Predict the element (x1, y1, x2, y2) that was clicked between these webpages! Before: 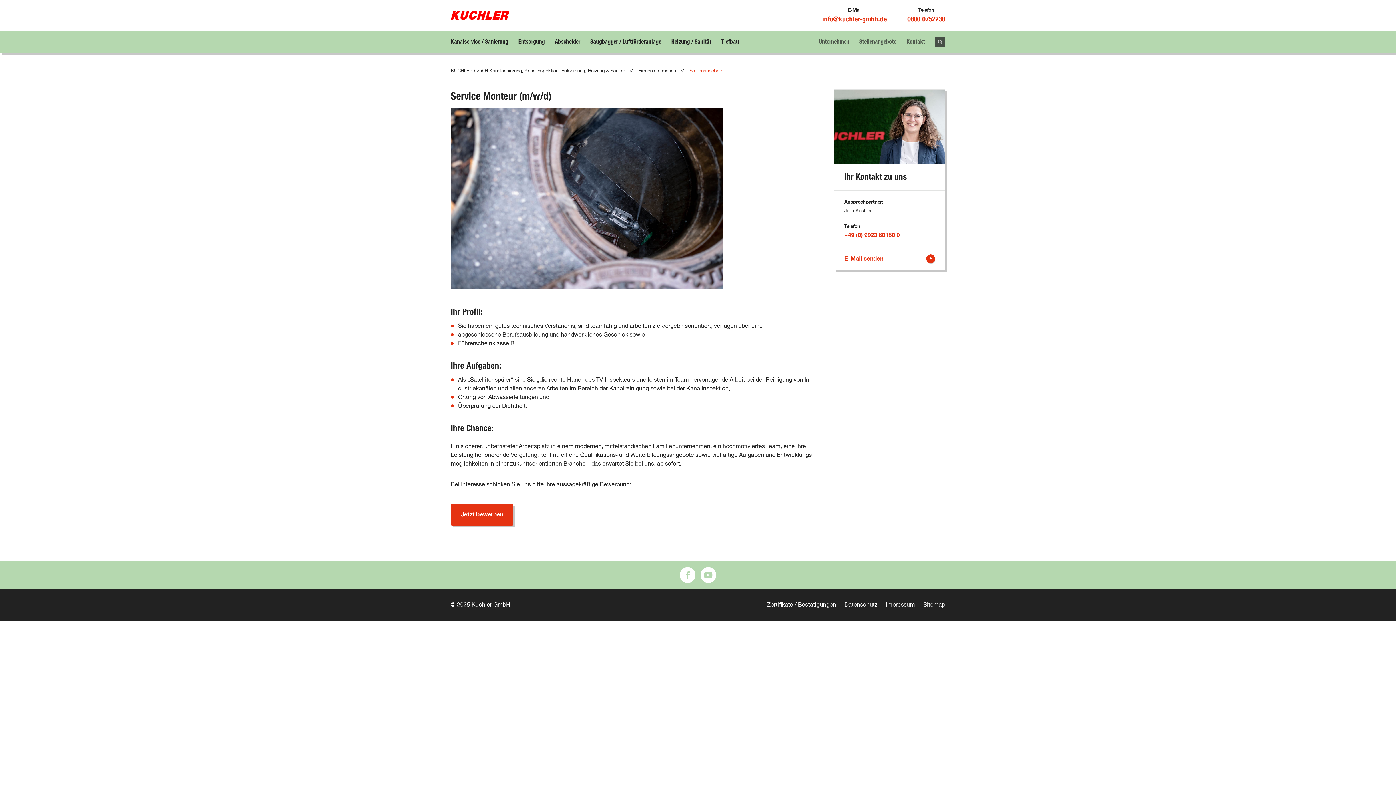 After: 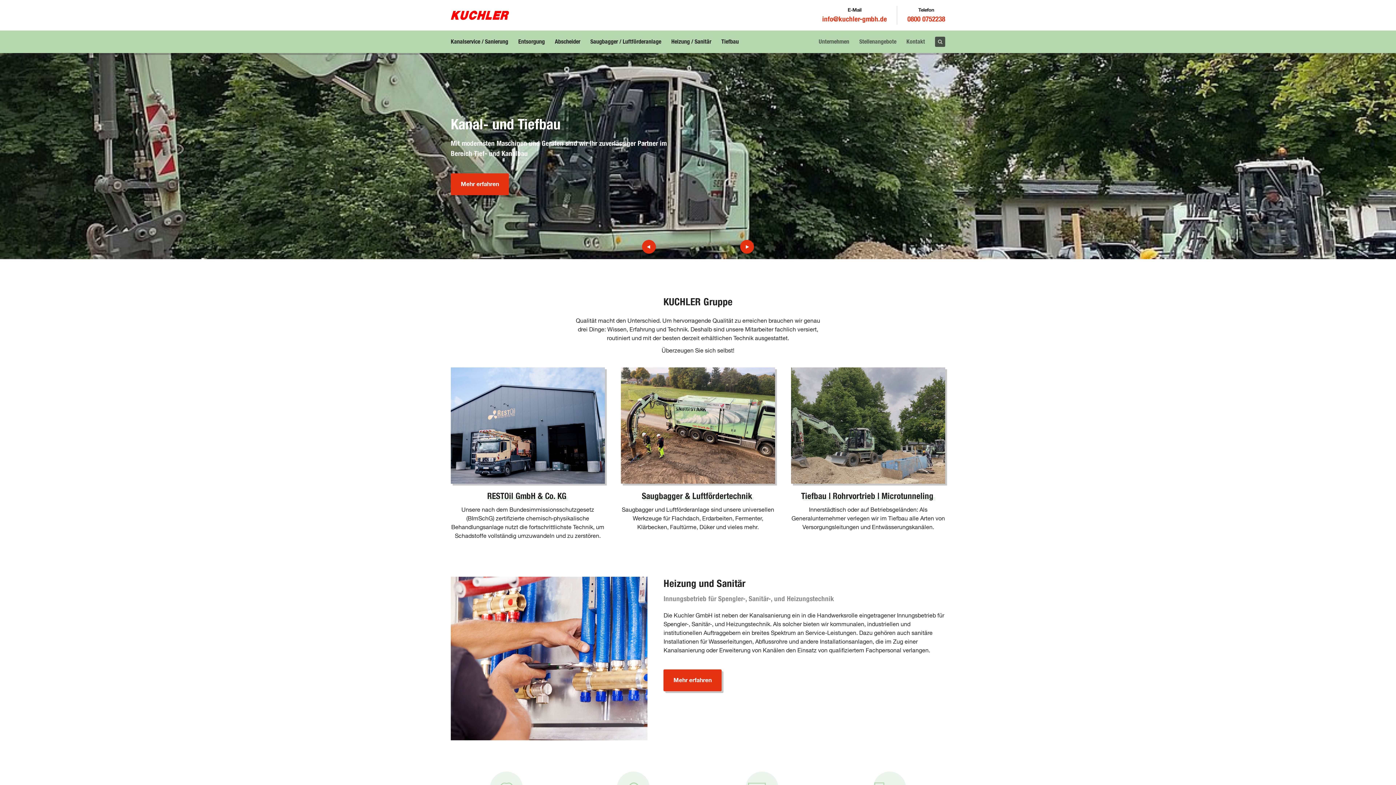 Action: label: KUCHLER GmbH Kanalsanierung, Kanalinspektion, Entsorgung, Heizung & Sanitär bbox: (450, 68, 629, 73)